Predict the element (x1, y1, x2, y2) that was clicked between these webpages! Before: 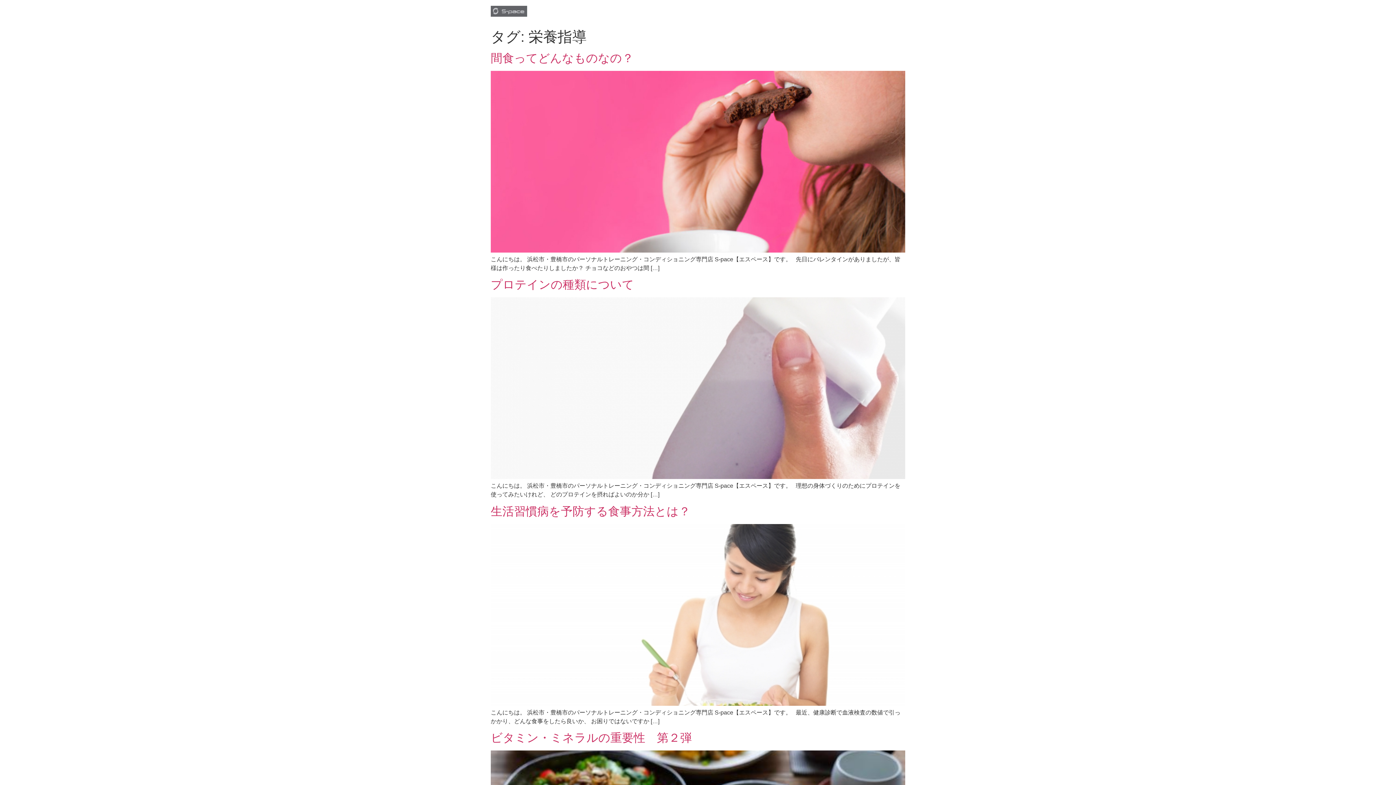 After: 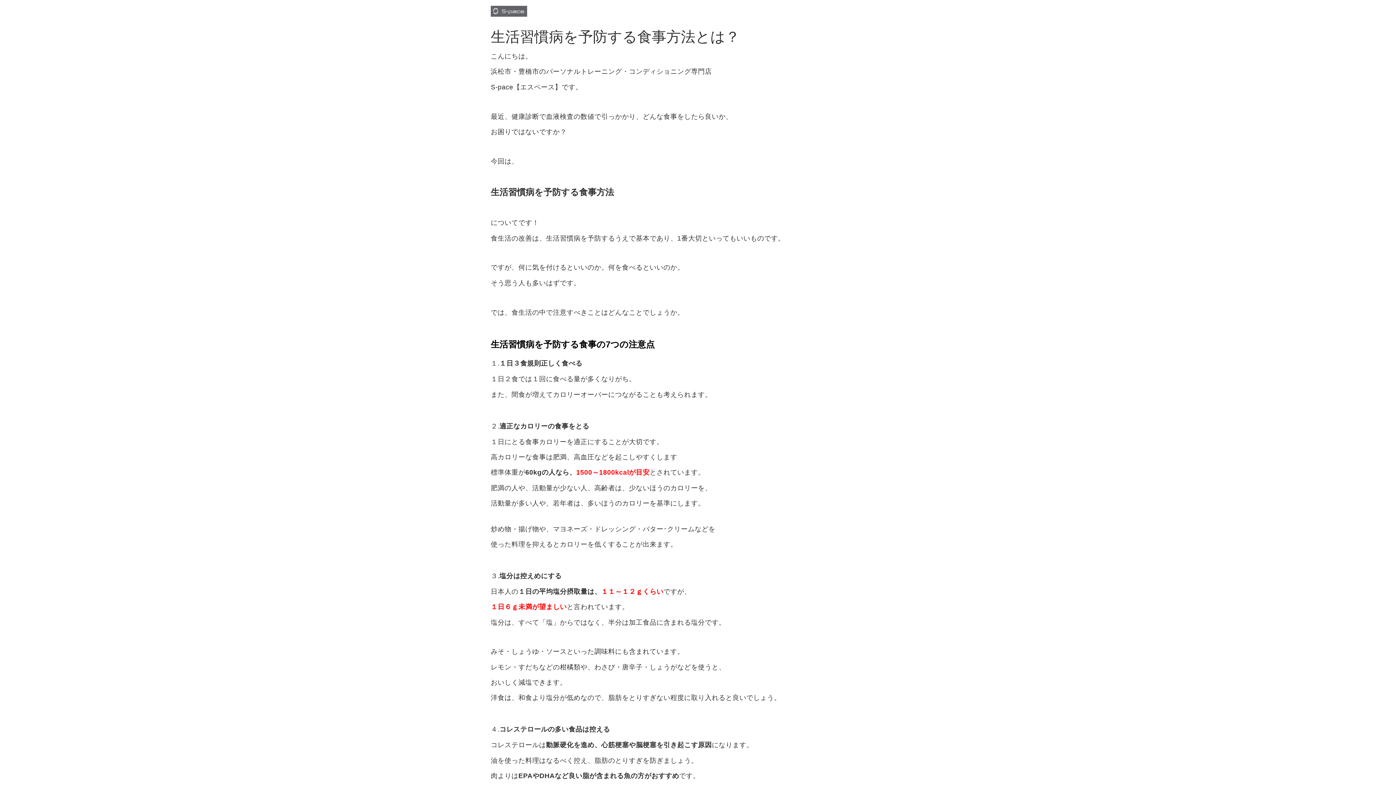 Action: bbox: (490, 701, 905, 707)